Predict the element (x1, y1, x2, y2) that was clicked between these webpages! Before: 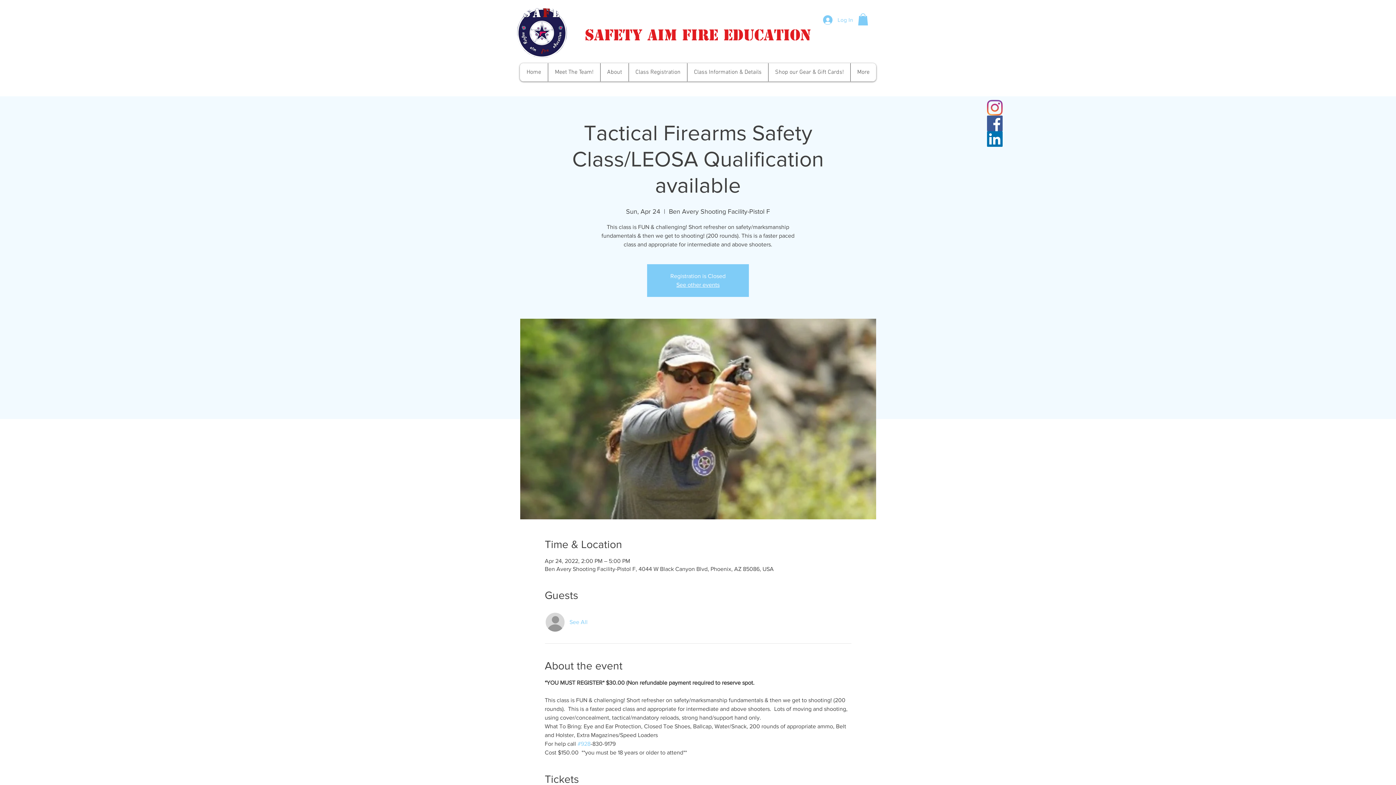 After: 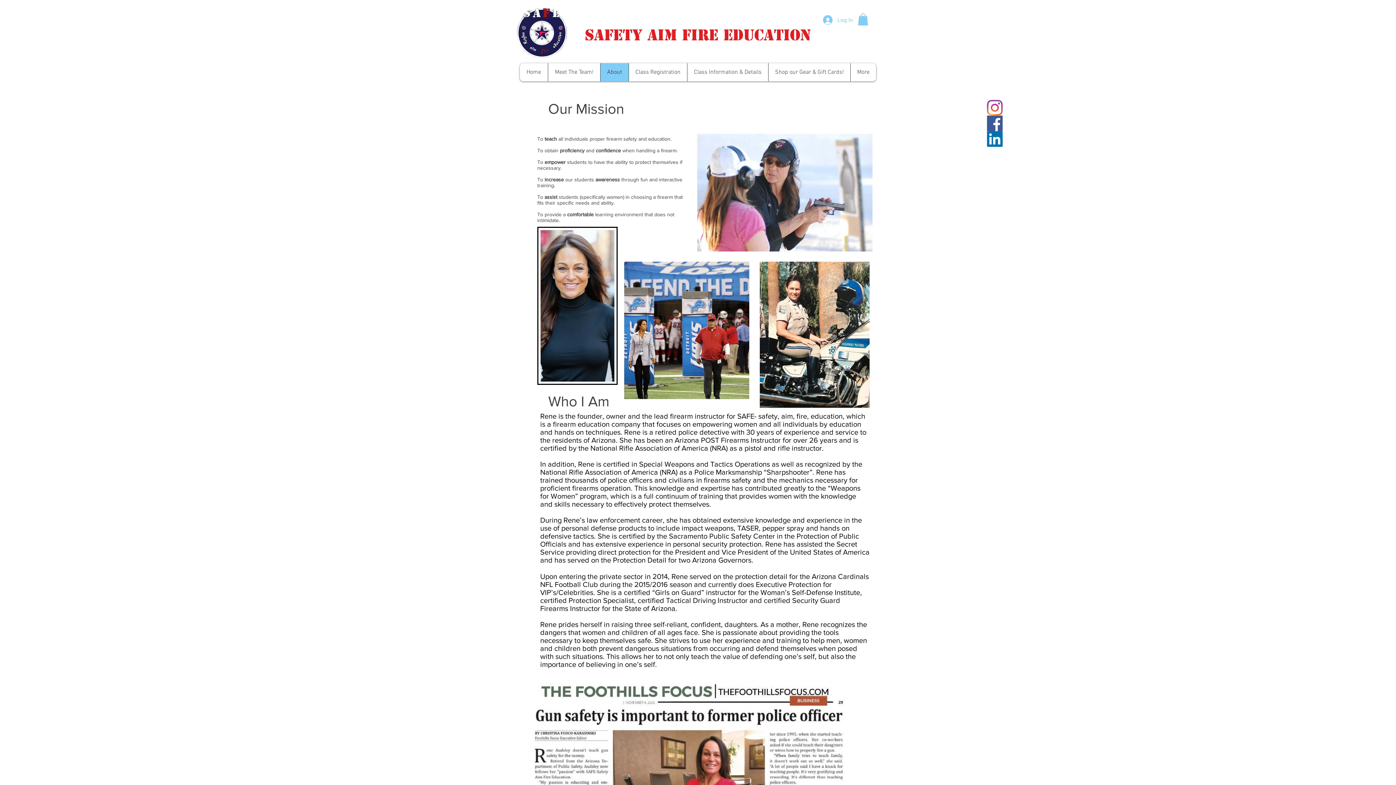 Action: label: About bbox: (600, 63, 628, 81)